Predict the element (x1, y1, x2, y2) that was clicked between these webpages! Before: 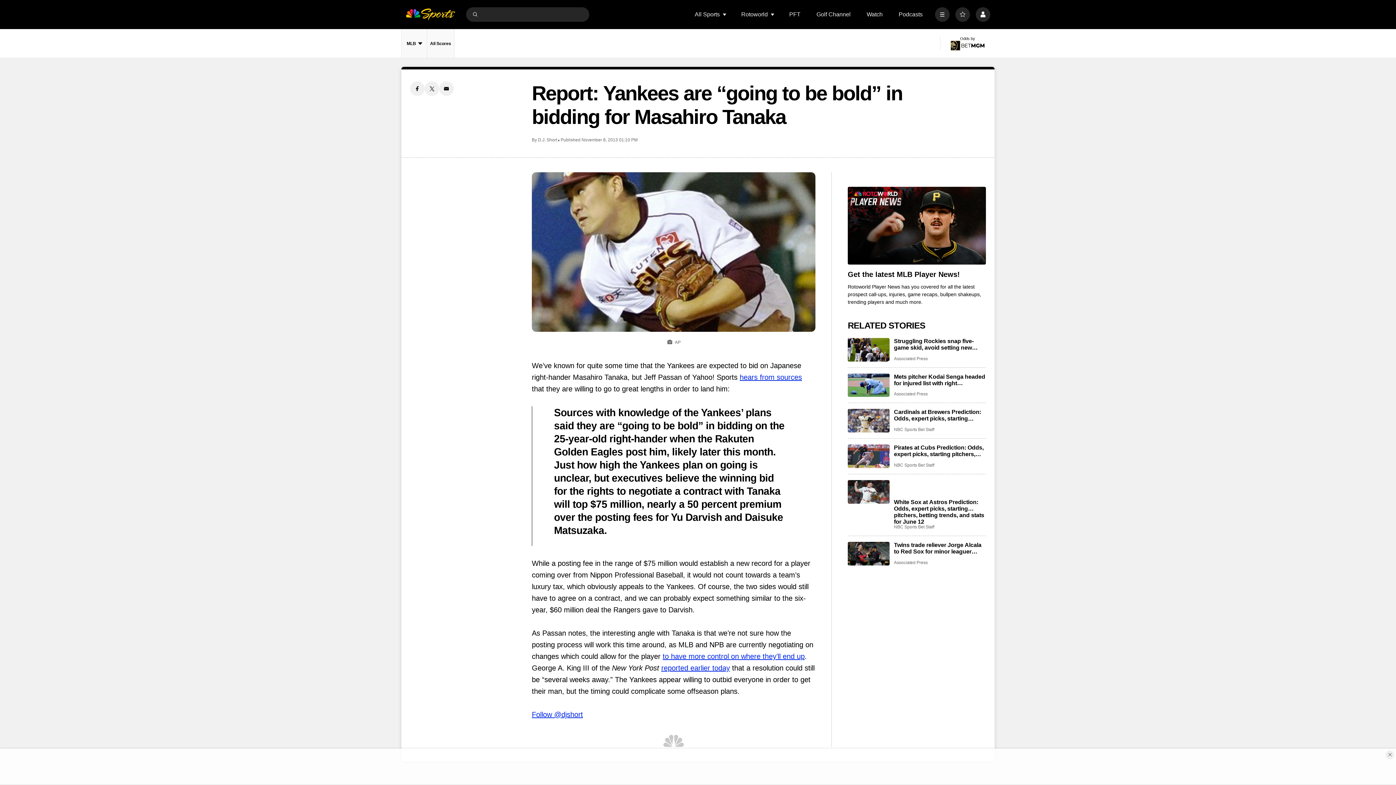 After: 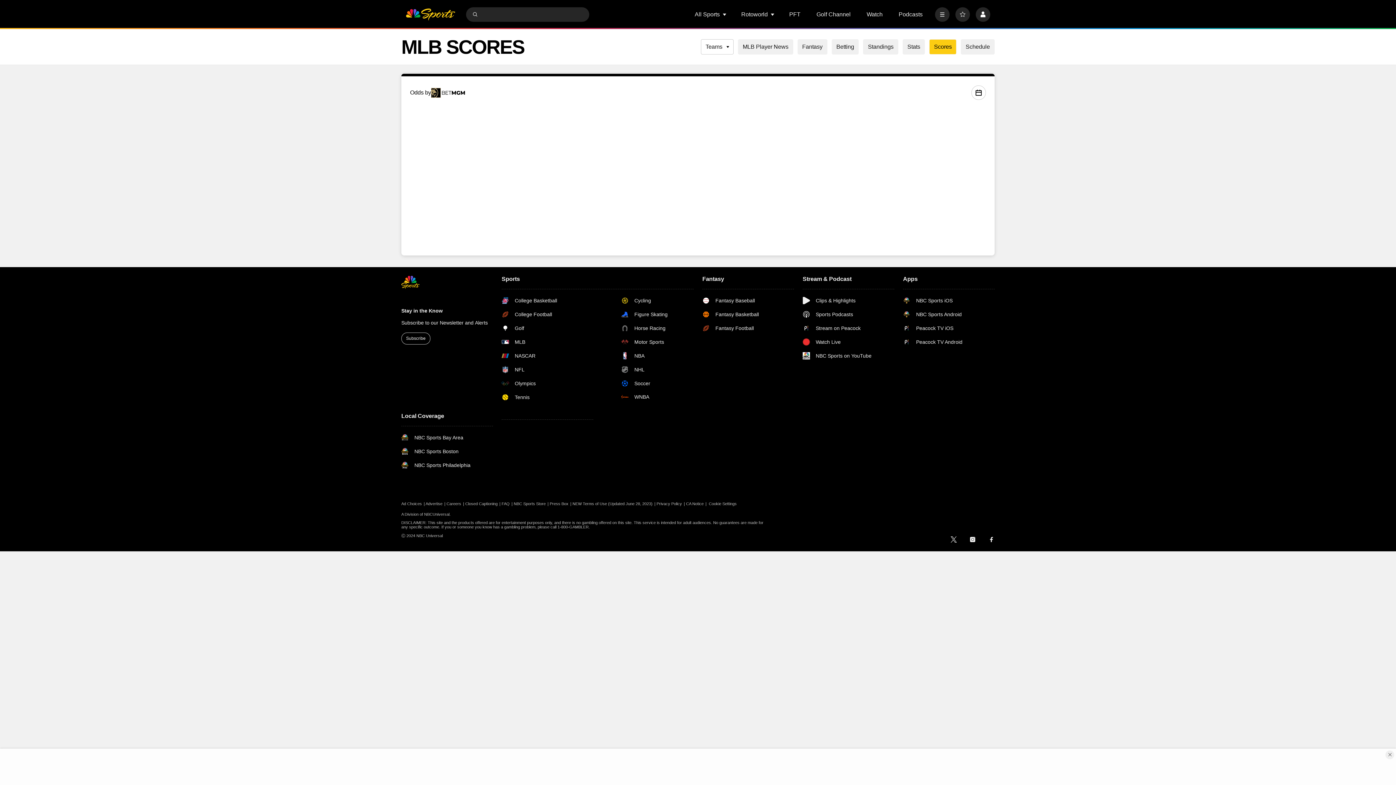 Action: bbox: (427, 29, 454, 58) label: All Scores